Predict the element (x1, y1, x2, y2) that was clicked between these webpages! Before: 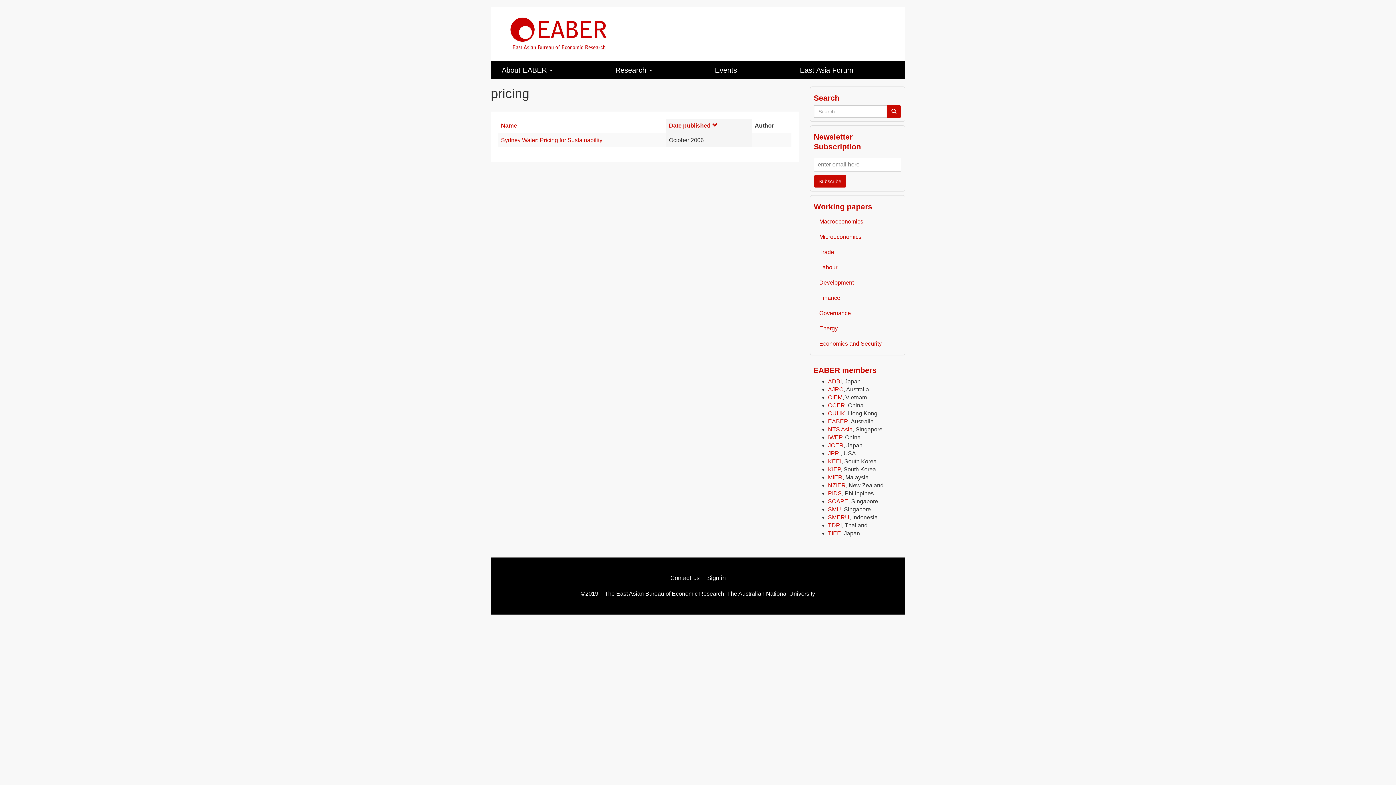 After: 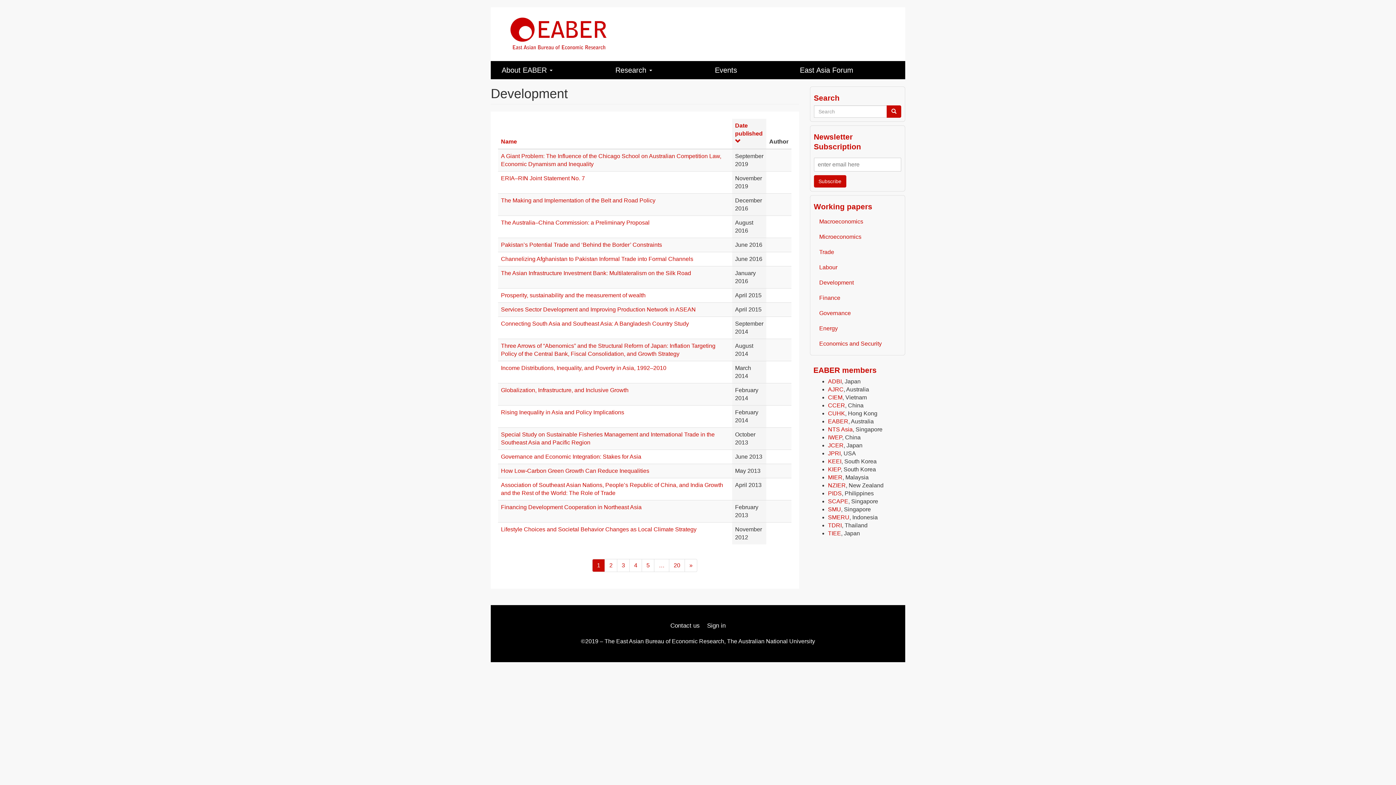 Action: label: Development bbox: (814, 275, 901, 290)